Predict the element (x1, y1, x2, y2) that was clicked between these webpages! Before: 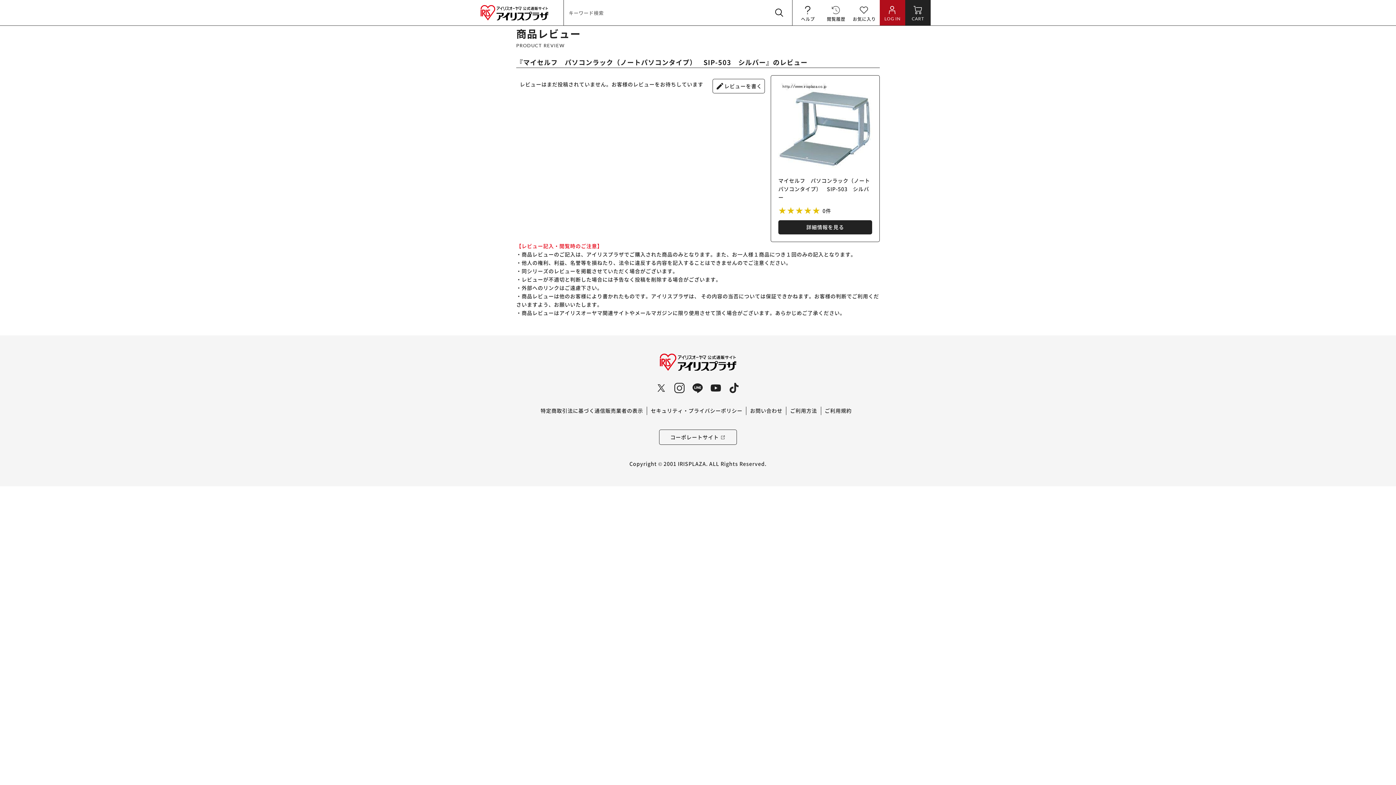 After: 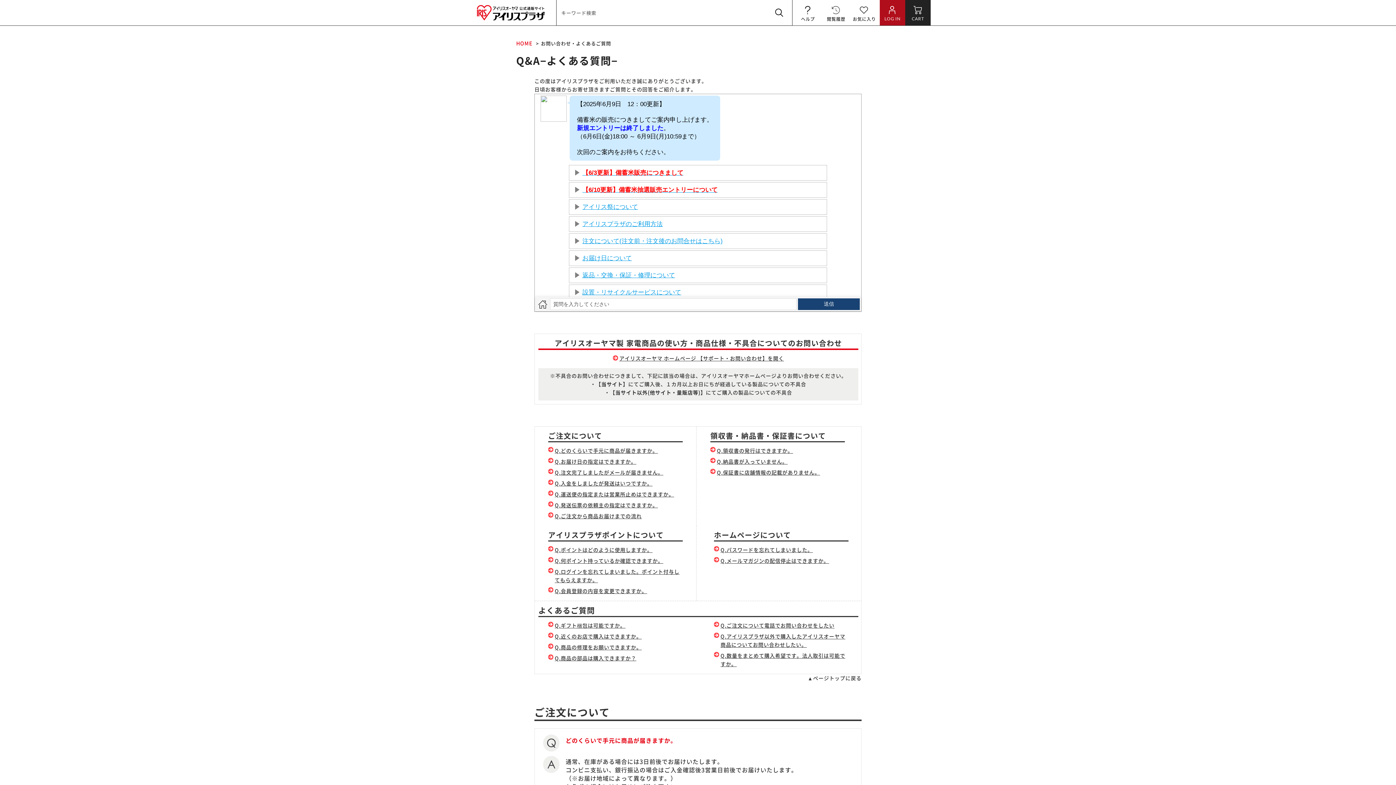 Action: bbox: (750, 407, 782, 414) label: お問い合わせ